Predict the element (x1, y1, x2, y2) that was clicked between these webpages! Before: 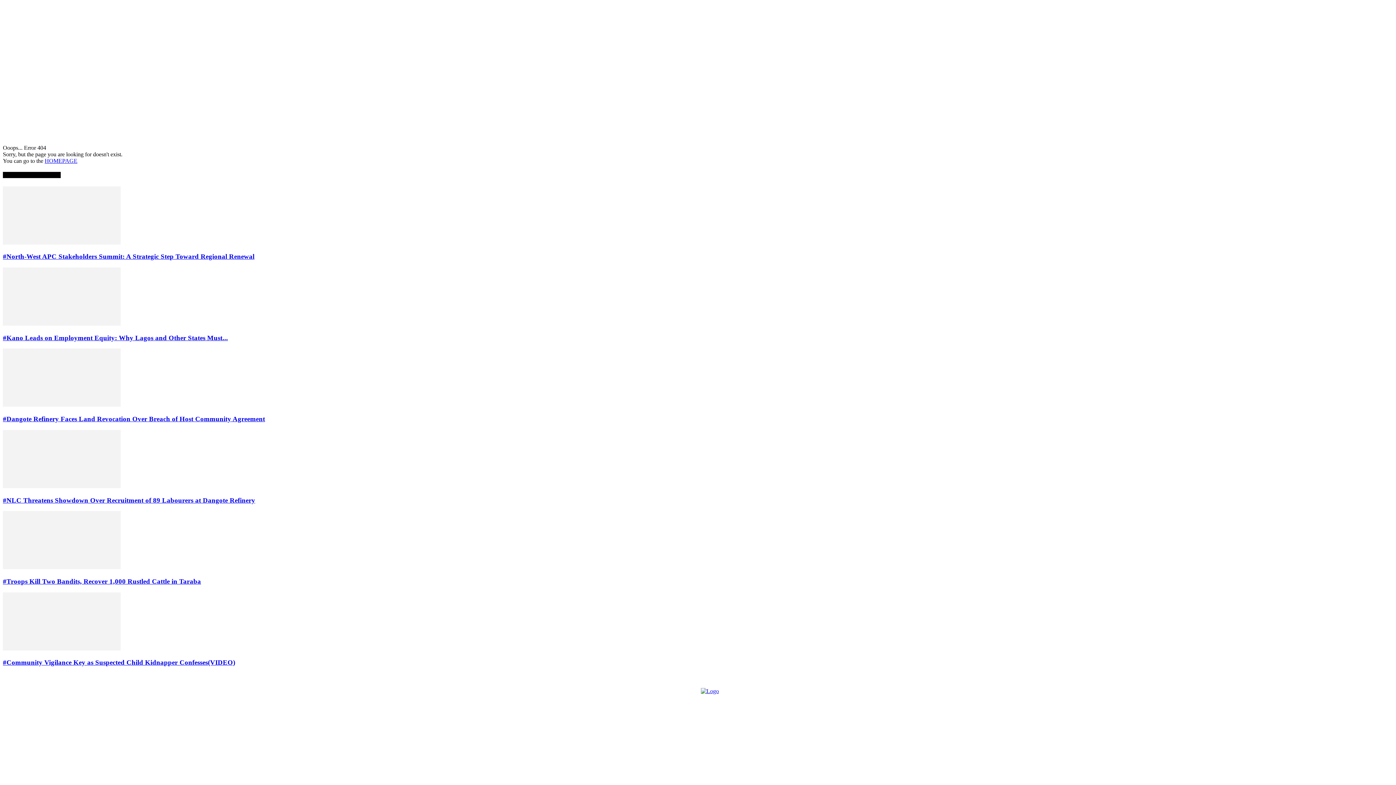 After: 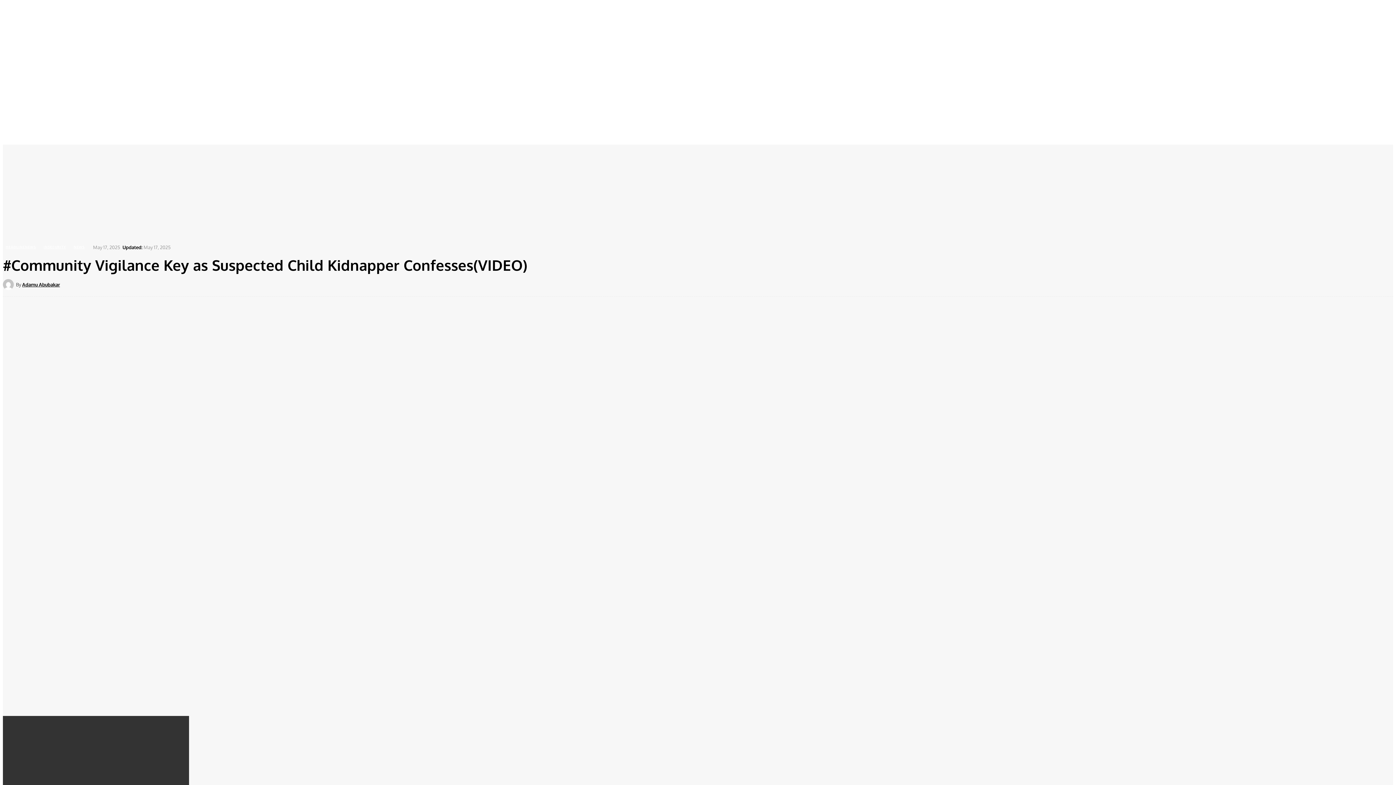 Action: bbox: (2, 645, 120, 651)